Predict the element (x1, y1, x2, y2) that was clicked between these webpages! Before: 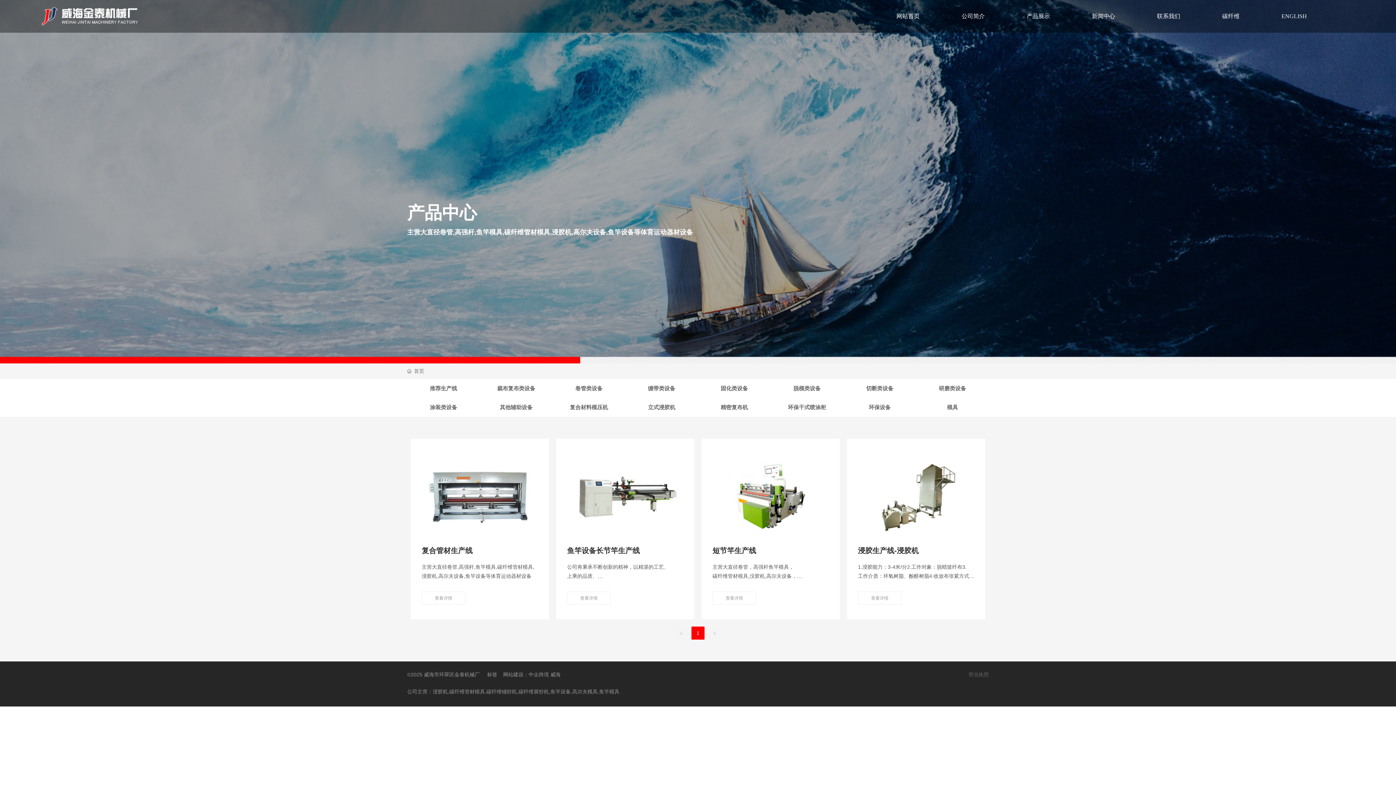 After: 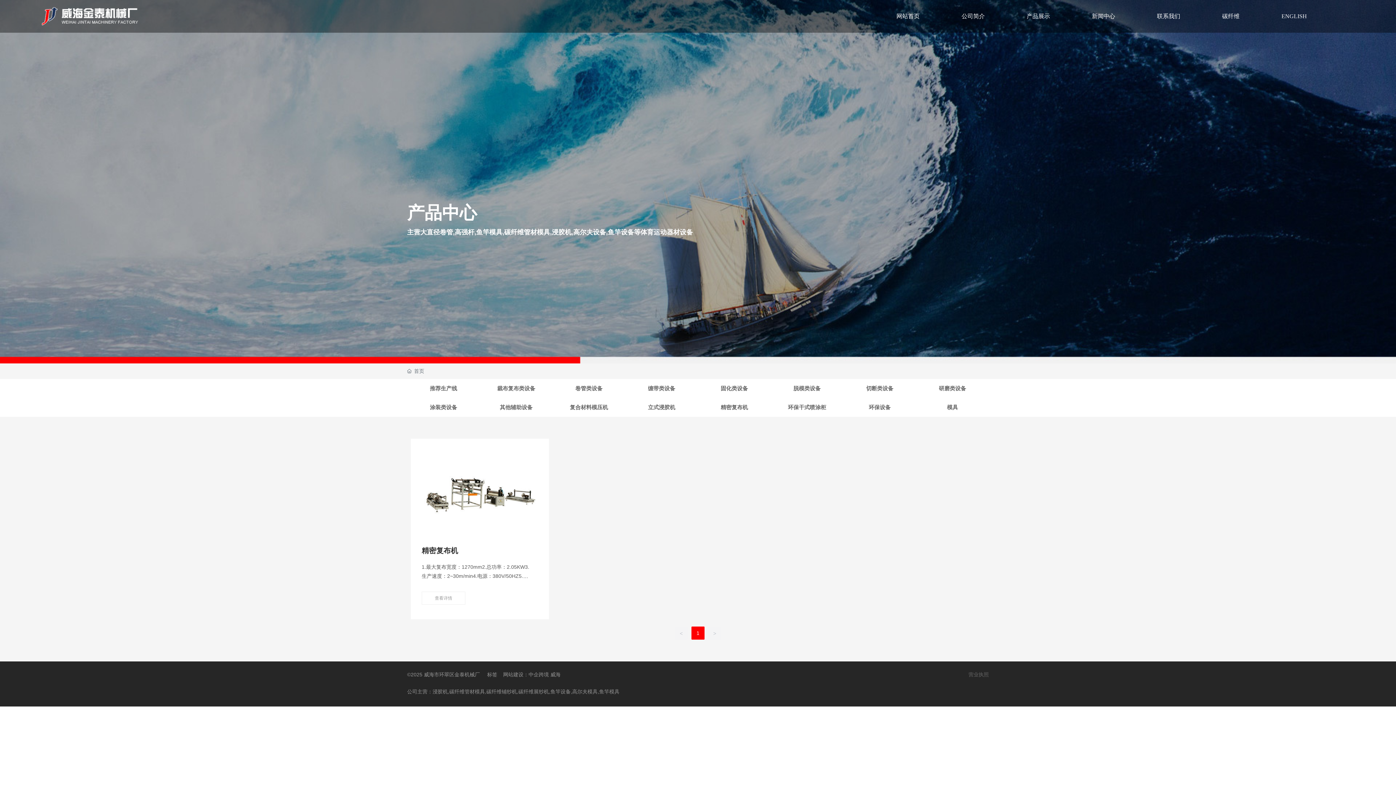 Action: label: 精密复布机 bbox: (698, 398, 770, 417)